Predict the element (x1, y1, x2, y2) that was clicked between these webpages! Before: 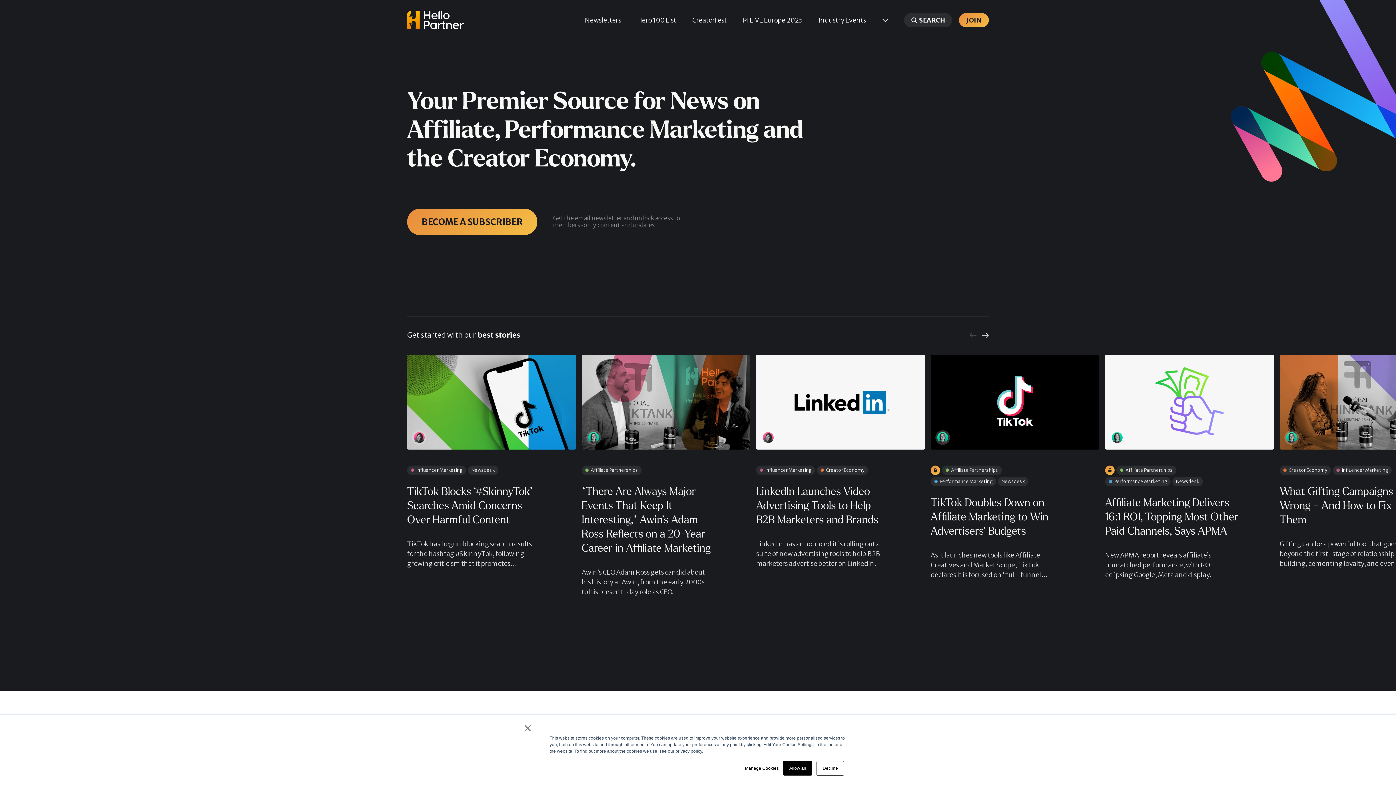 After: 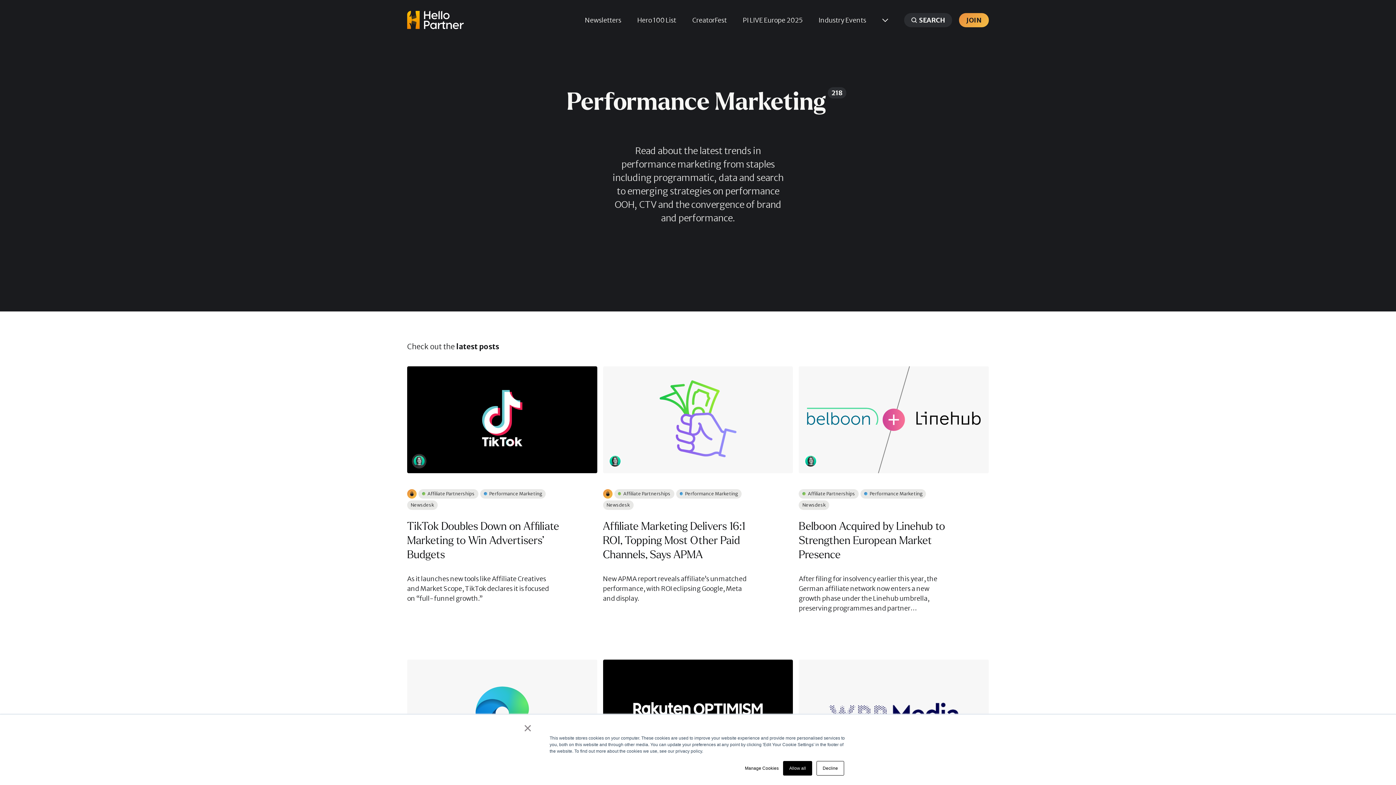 Action: bbox: (1105, 476, 1170, 486) label: Performance Marketing